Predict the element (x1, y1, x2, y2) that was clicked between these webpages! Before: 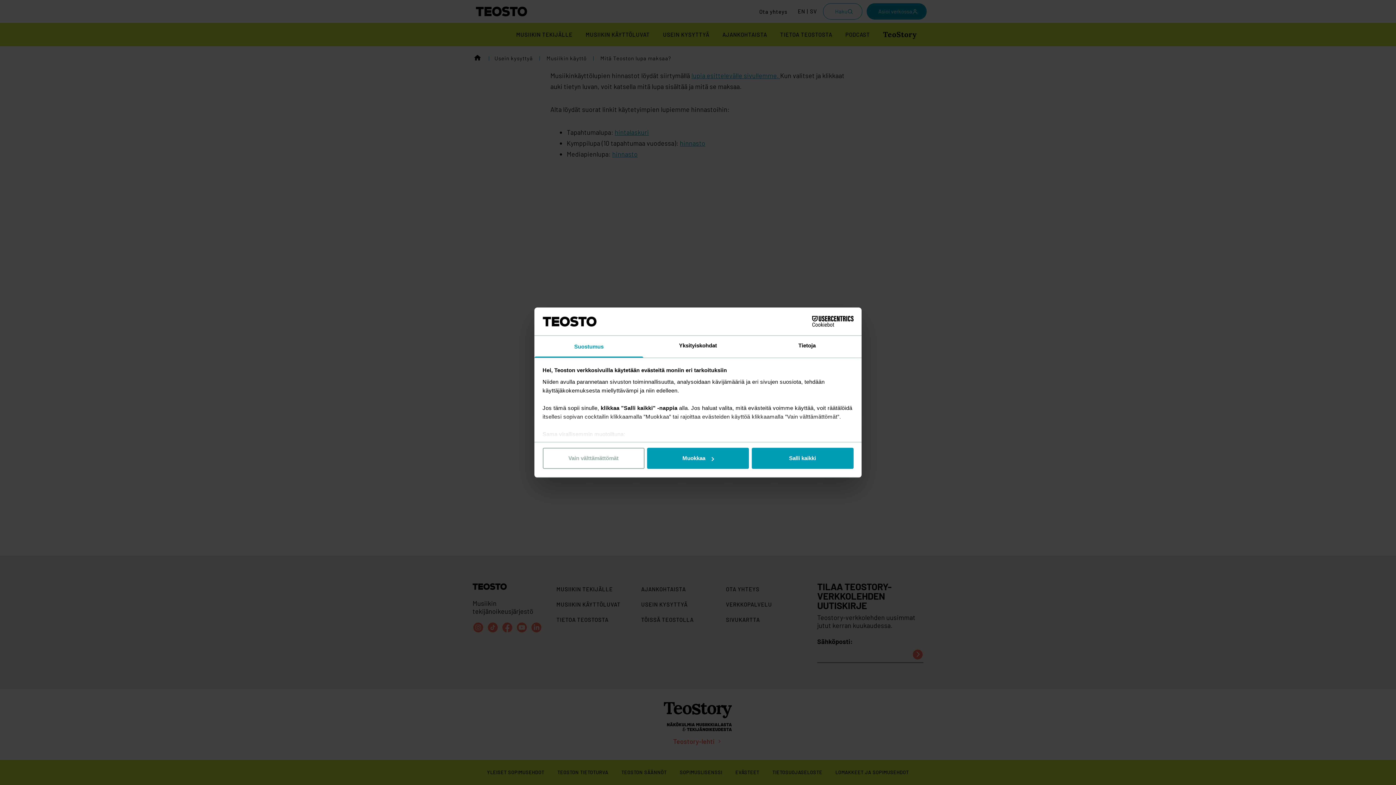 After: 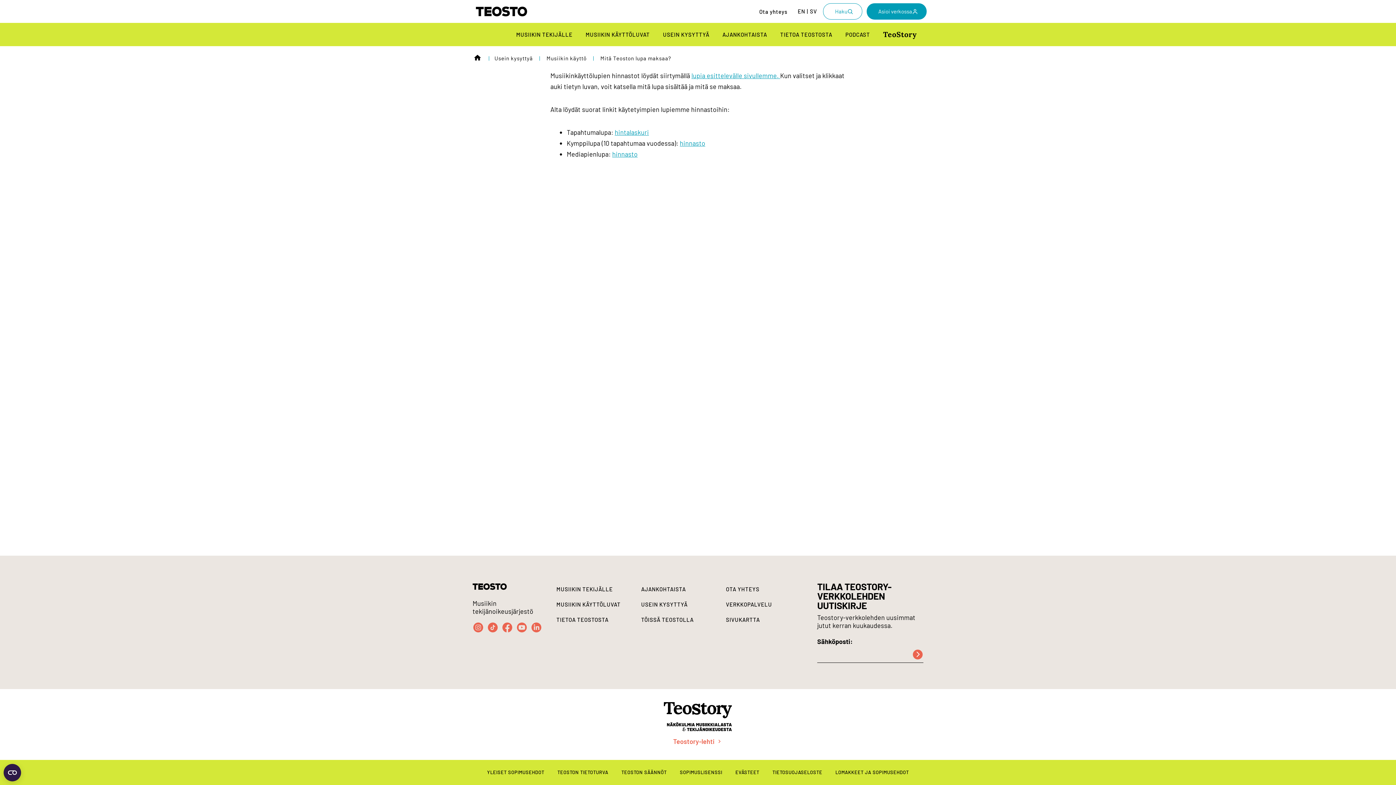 Action: bbox: (751, 448, 853, 469) label: Salli kaikki